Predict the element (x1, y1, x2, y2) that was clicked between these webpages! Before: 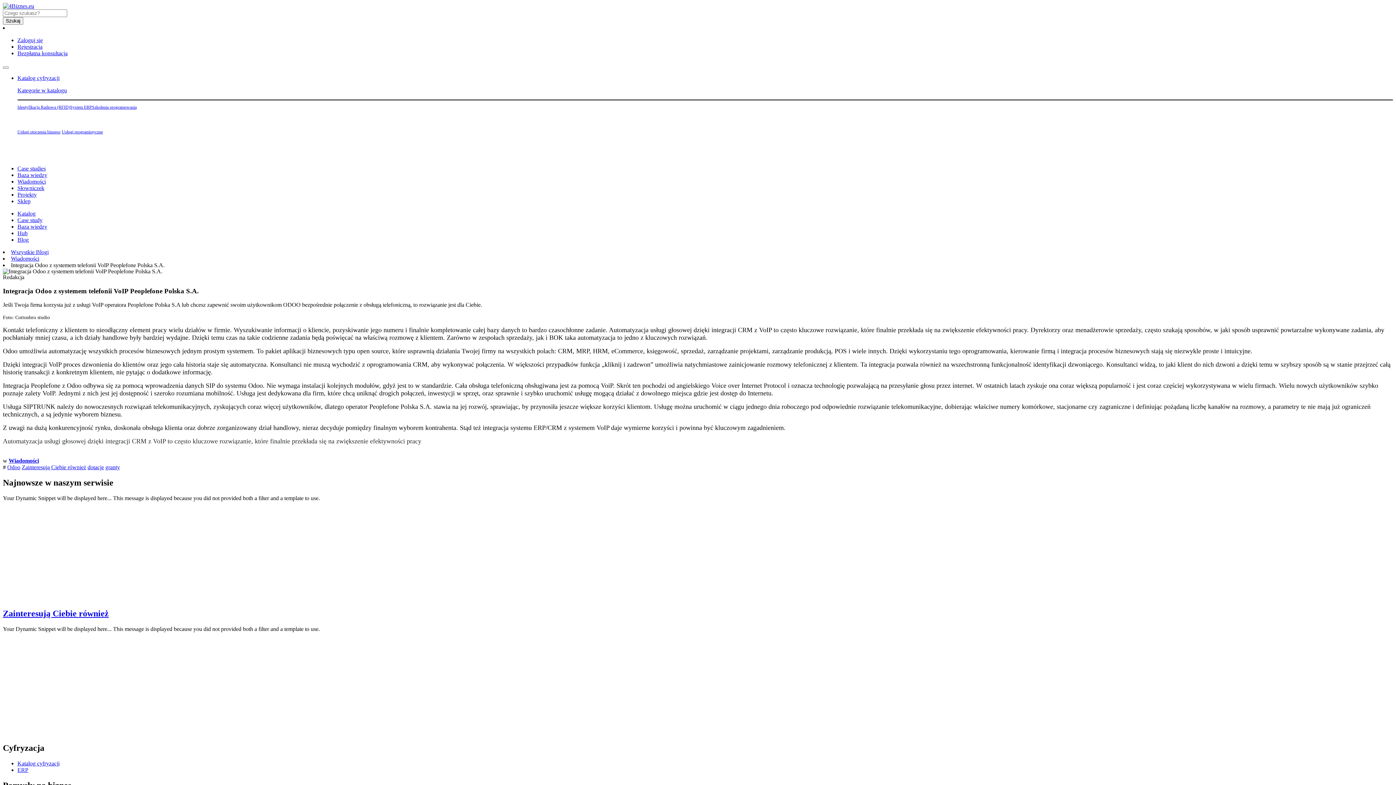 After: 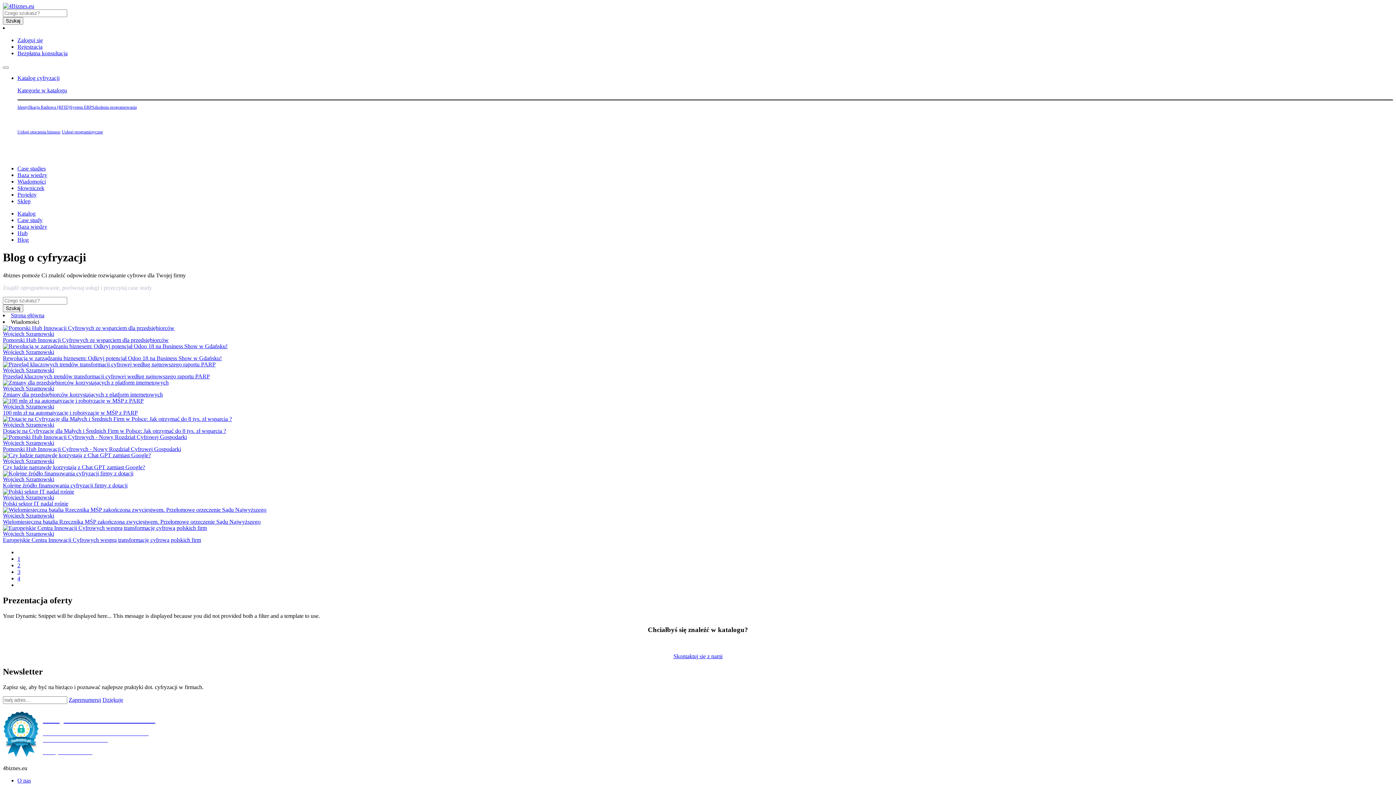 Action: label: Blog bbox: (17, 236, 28, 242)